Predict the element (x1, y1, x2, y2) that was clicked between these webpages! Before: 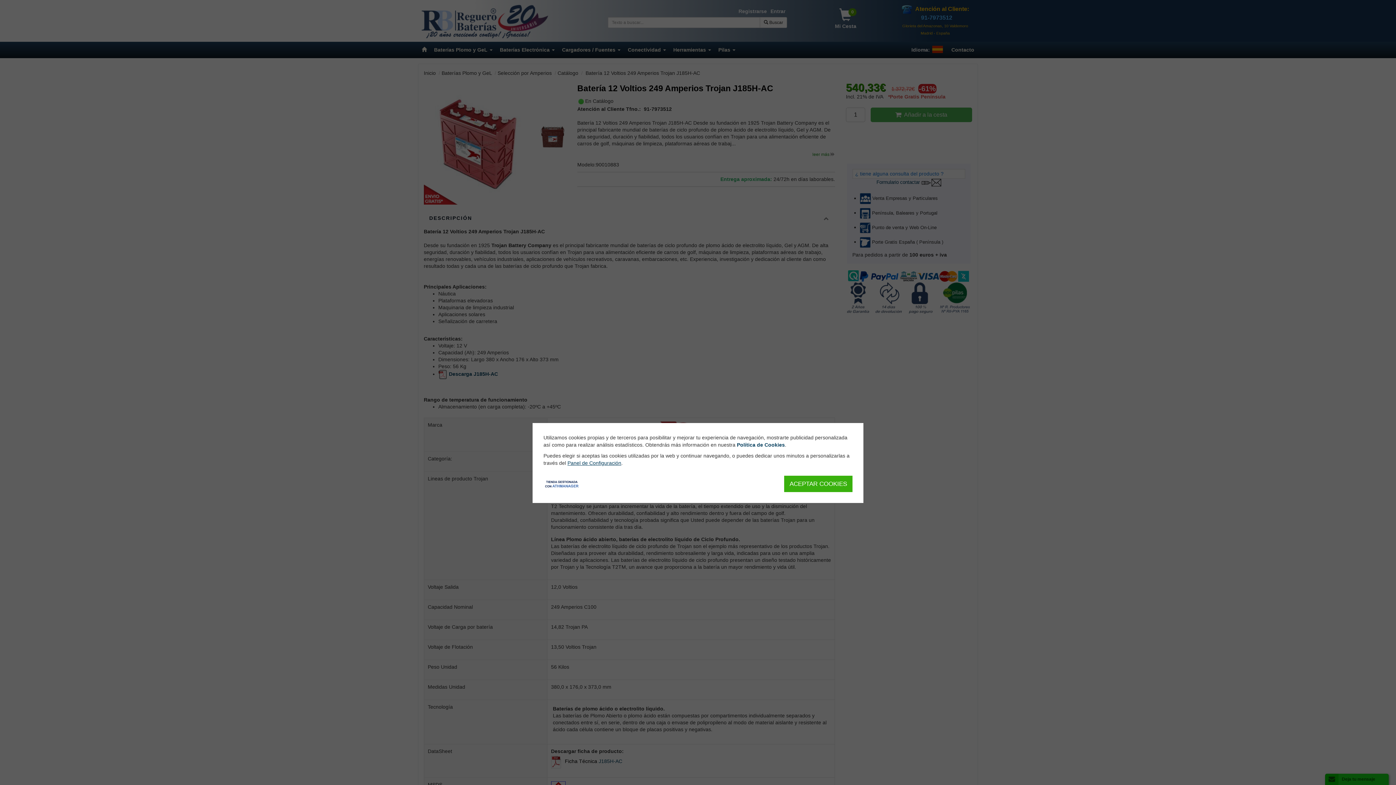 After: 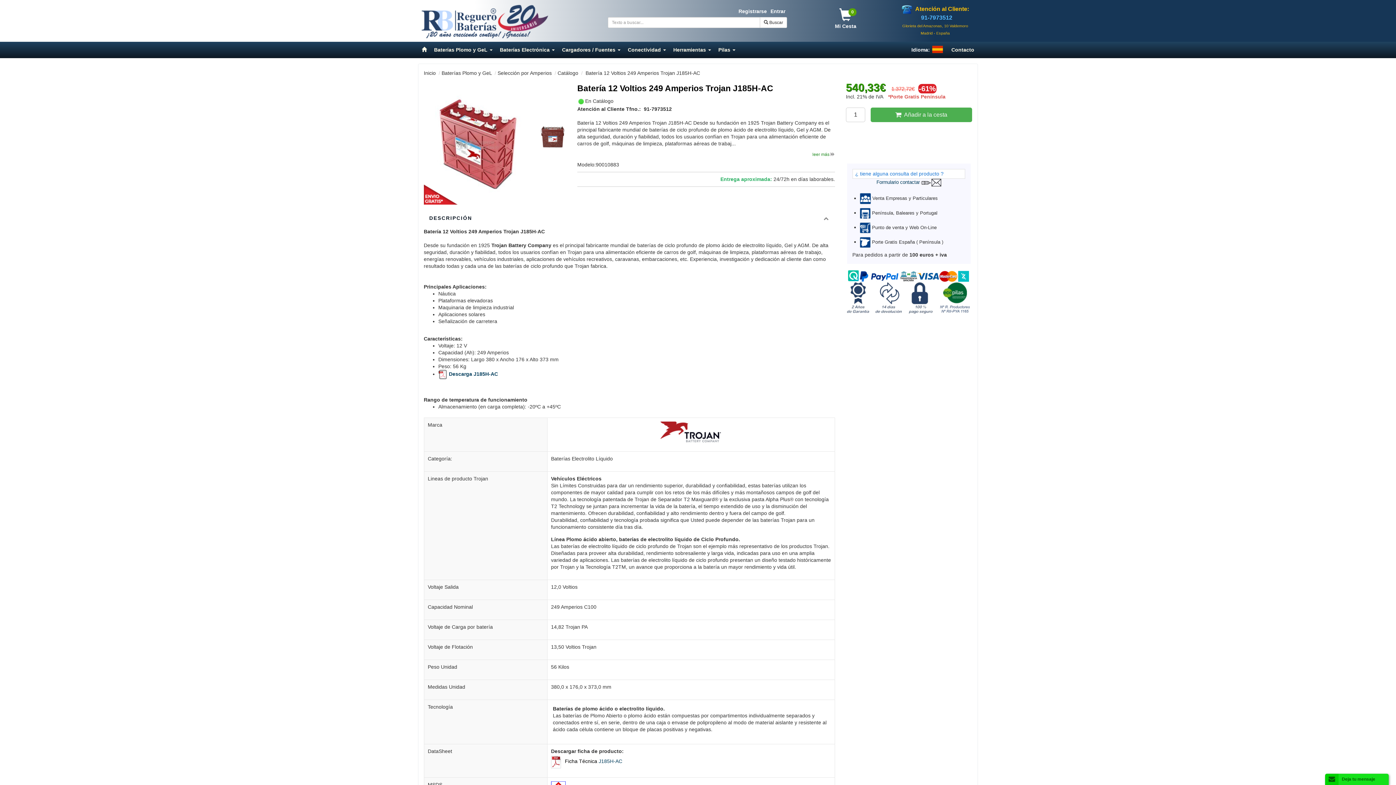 Action: label: ACEPTAR COOKIES bbox: (784, 476, 852, 492)